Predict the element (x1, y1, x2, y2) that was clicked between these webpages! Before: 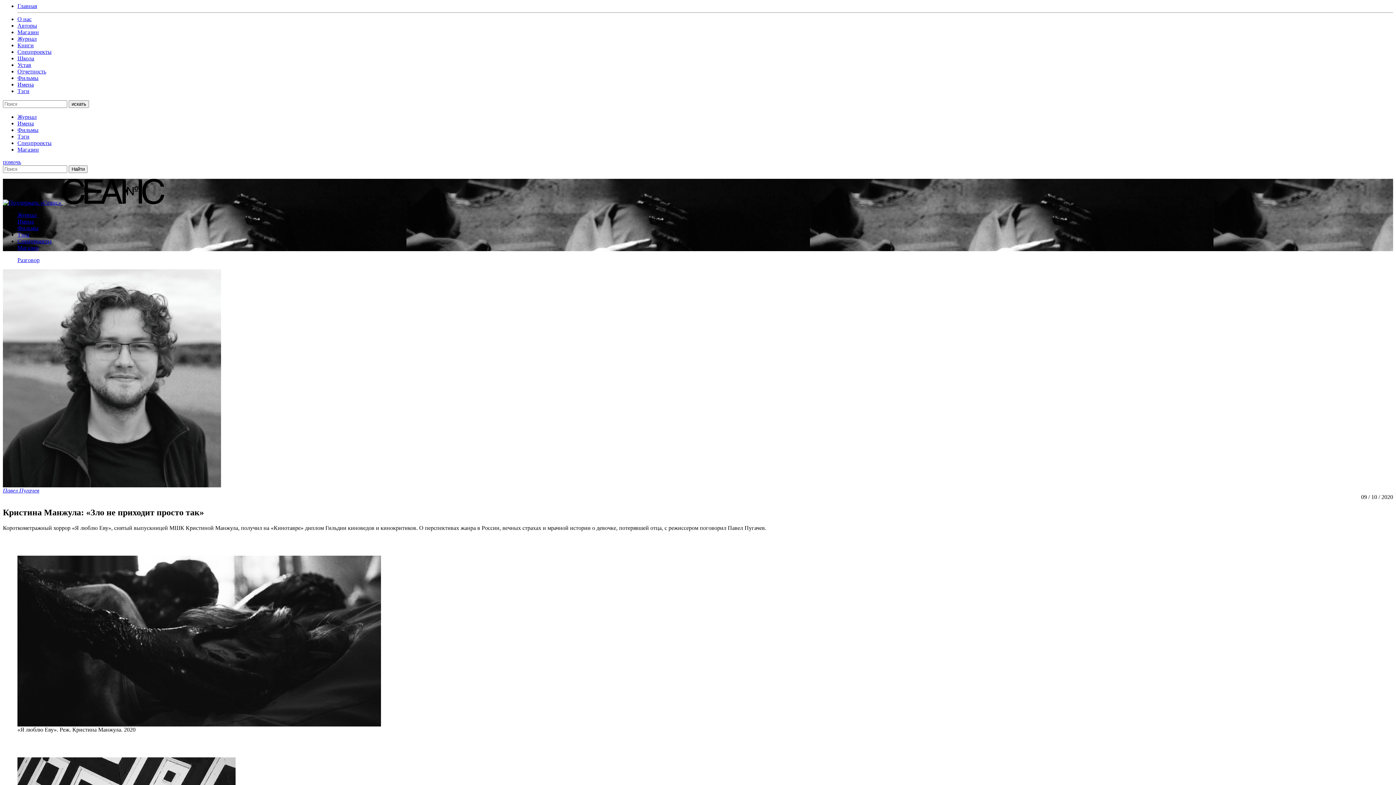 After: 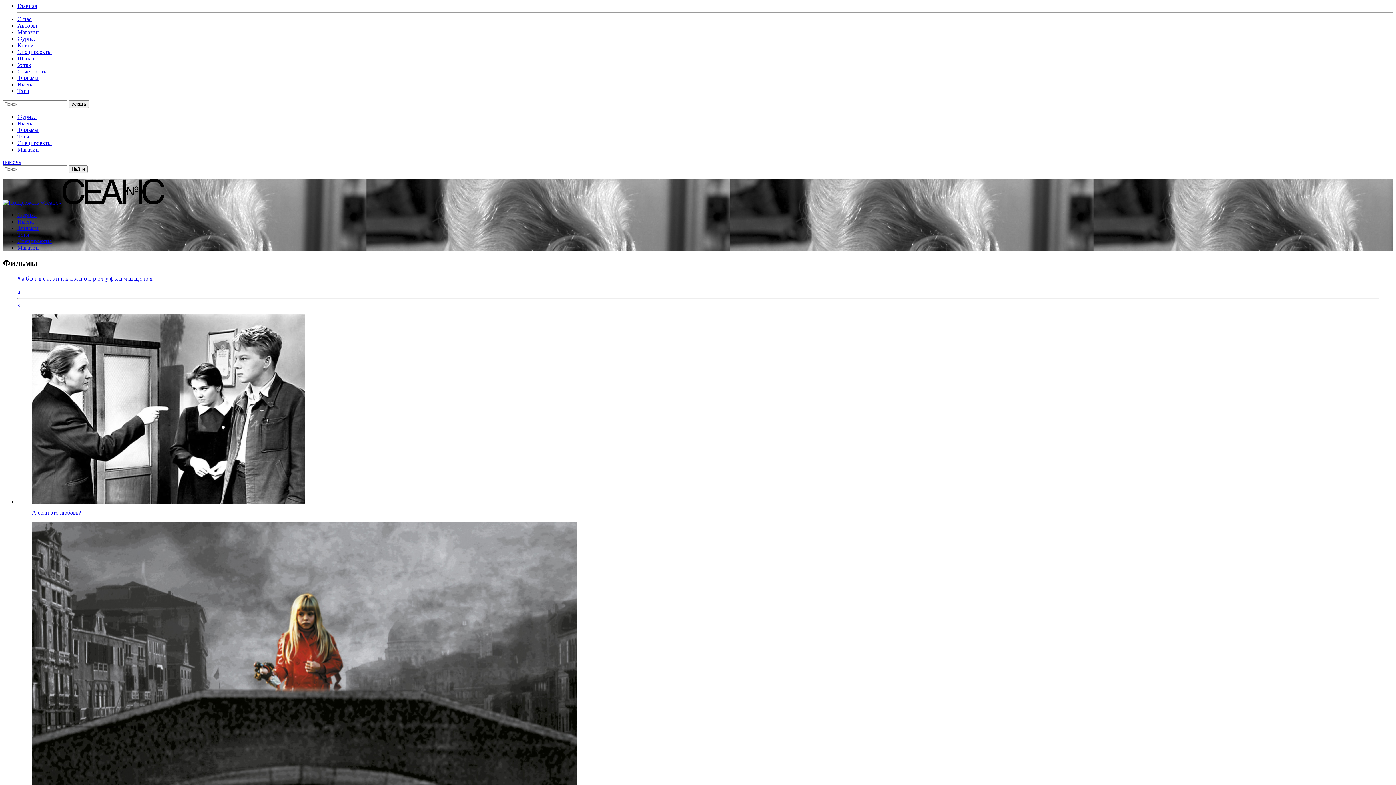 Action: label: Фильмы bbox: (17, 225, 38, 231)